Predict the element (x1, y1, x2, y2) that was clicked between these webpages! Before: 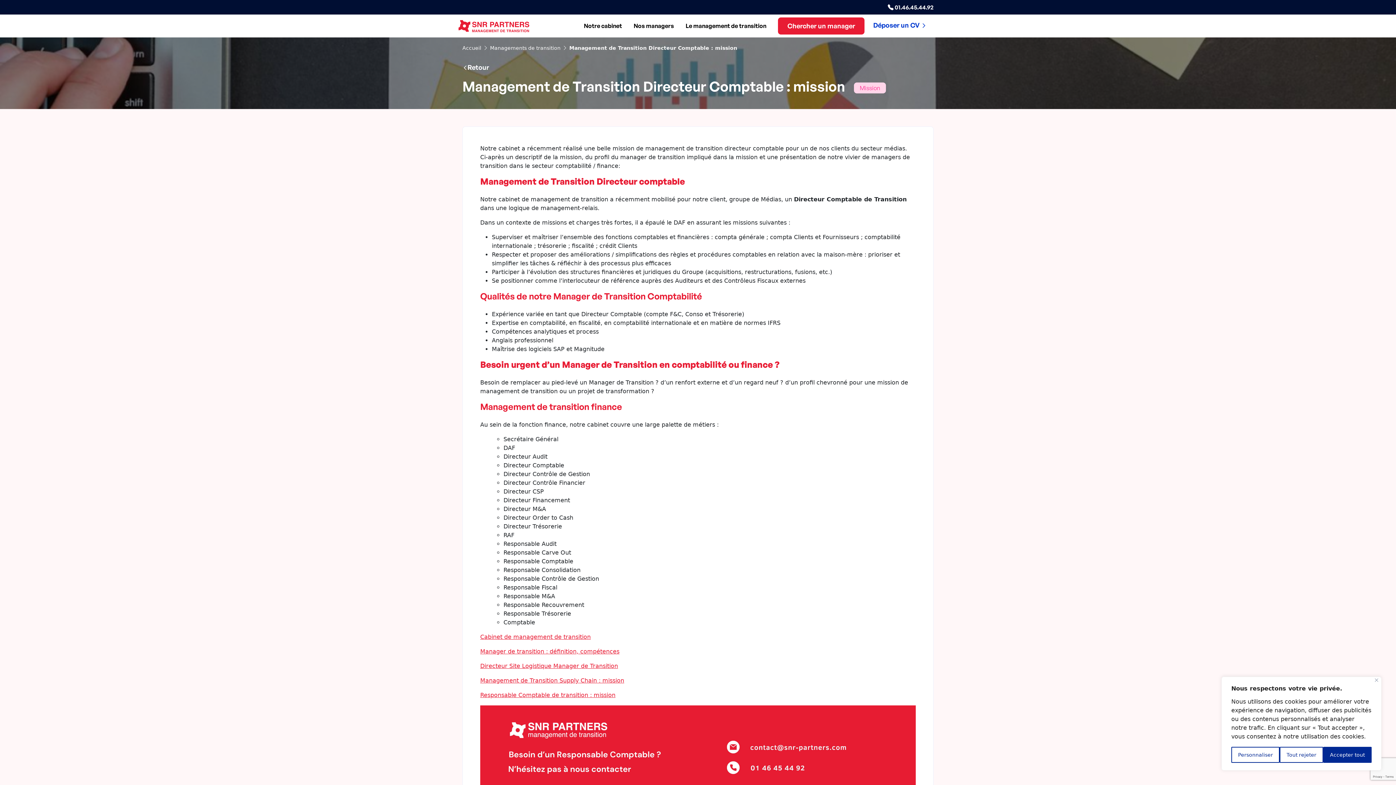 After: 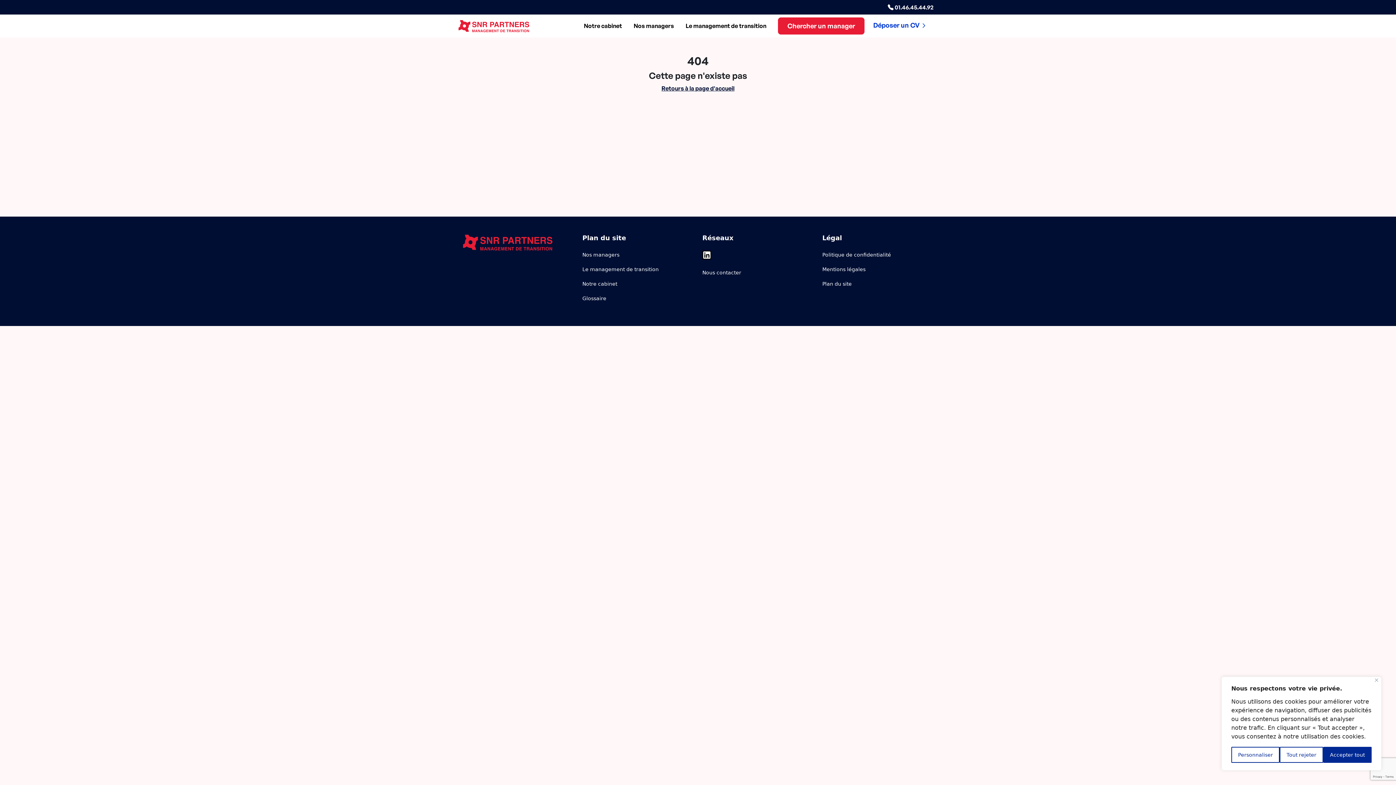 Action: bbox: (480, 648, 619, 655) label: Manager de transition : définition, compétences